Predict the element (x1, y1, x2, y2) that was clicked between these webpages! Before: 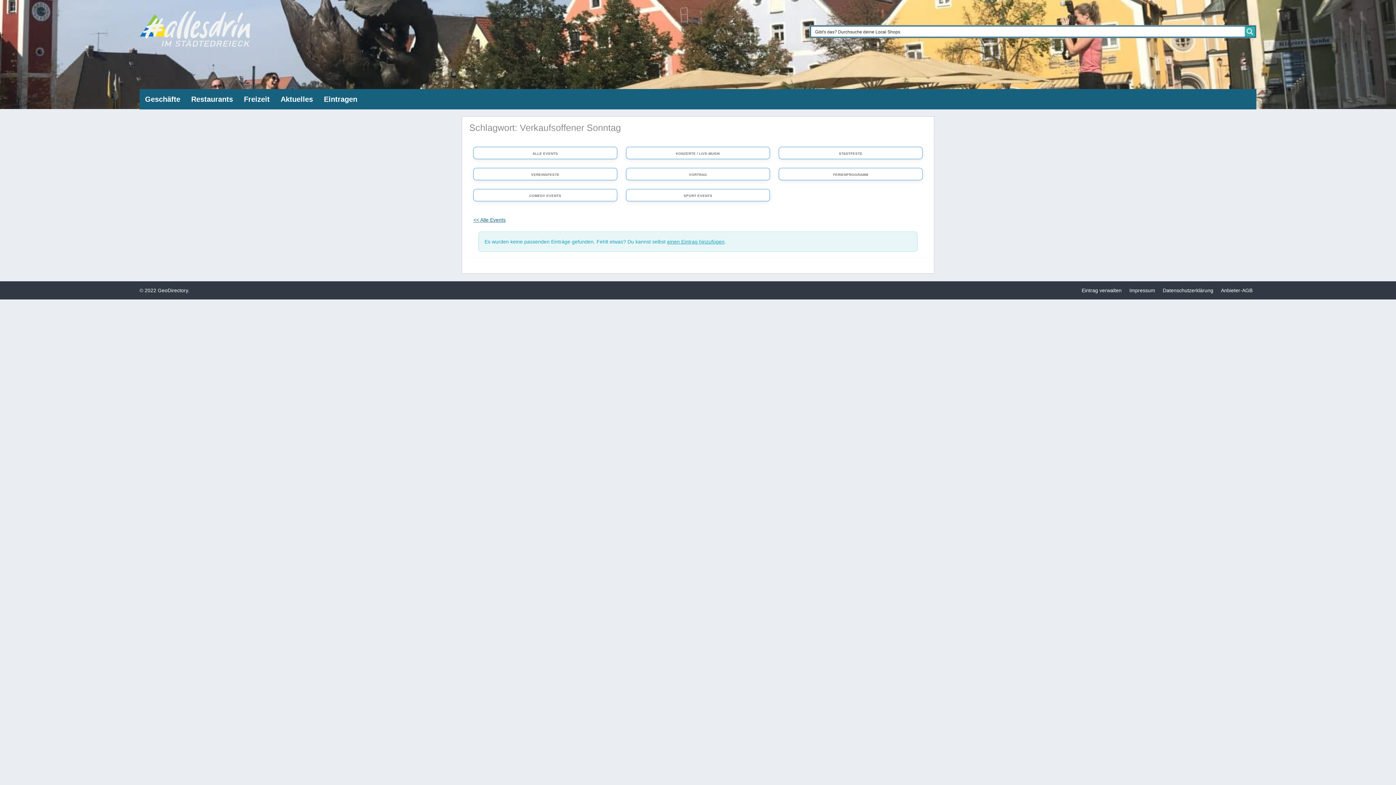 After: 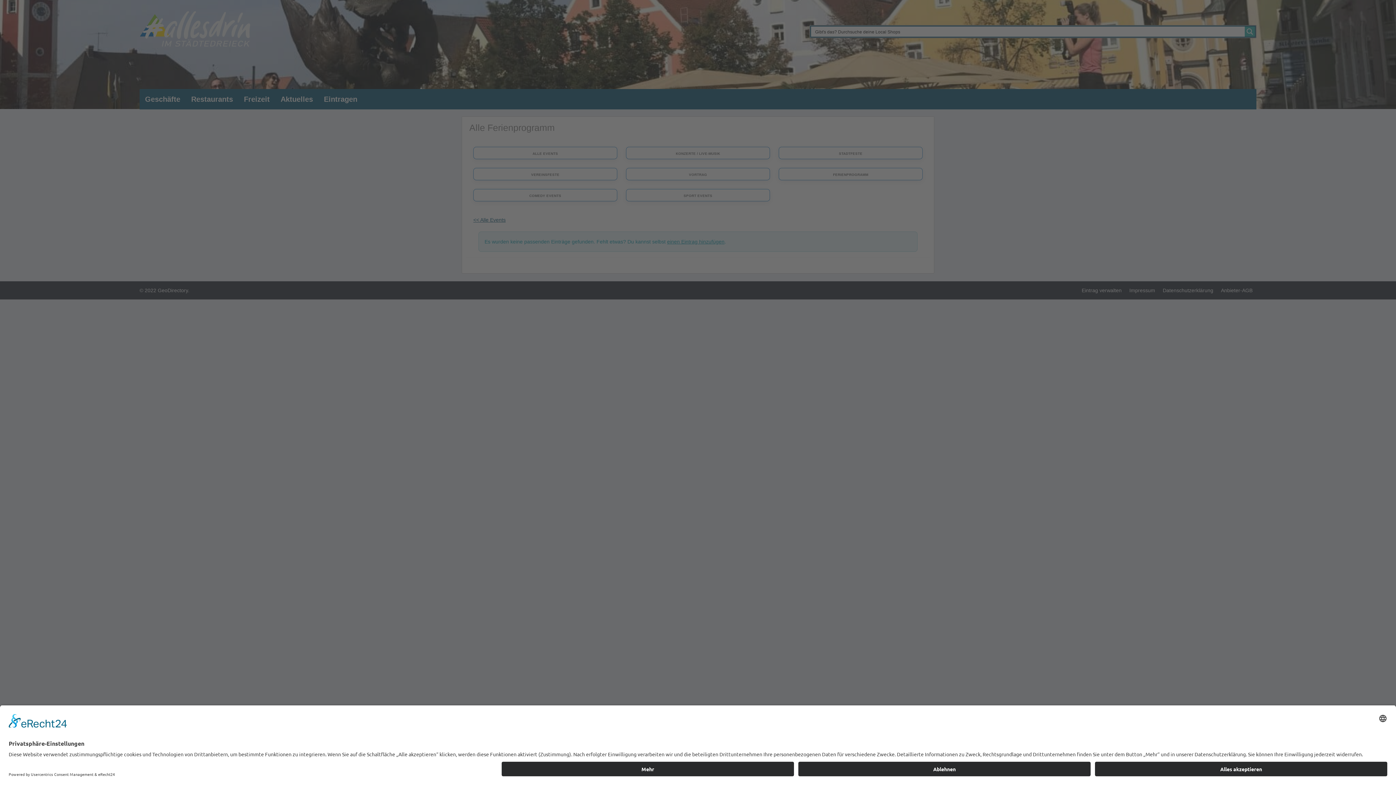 Action: label: FERIENPROGRAMM bbox: (833, 172, 868, 176)